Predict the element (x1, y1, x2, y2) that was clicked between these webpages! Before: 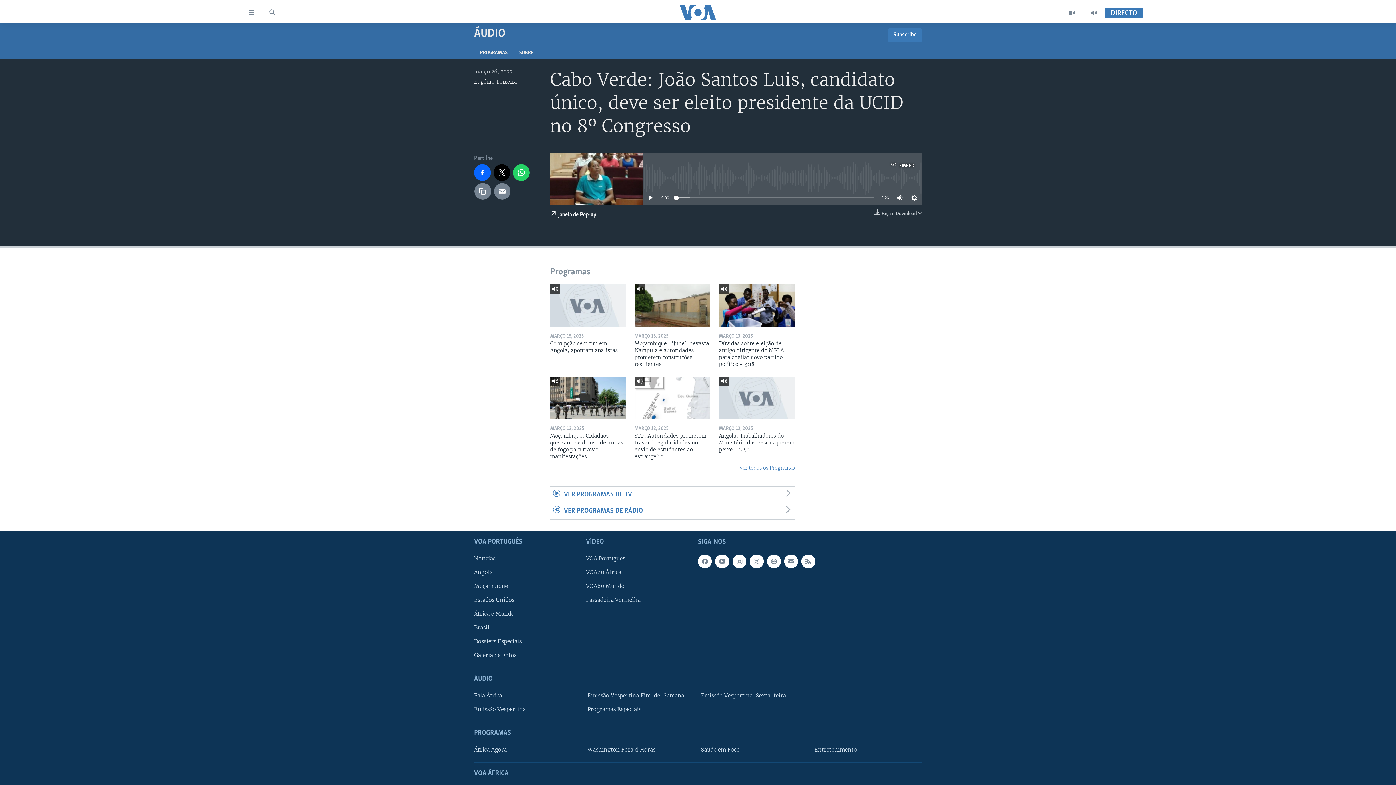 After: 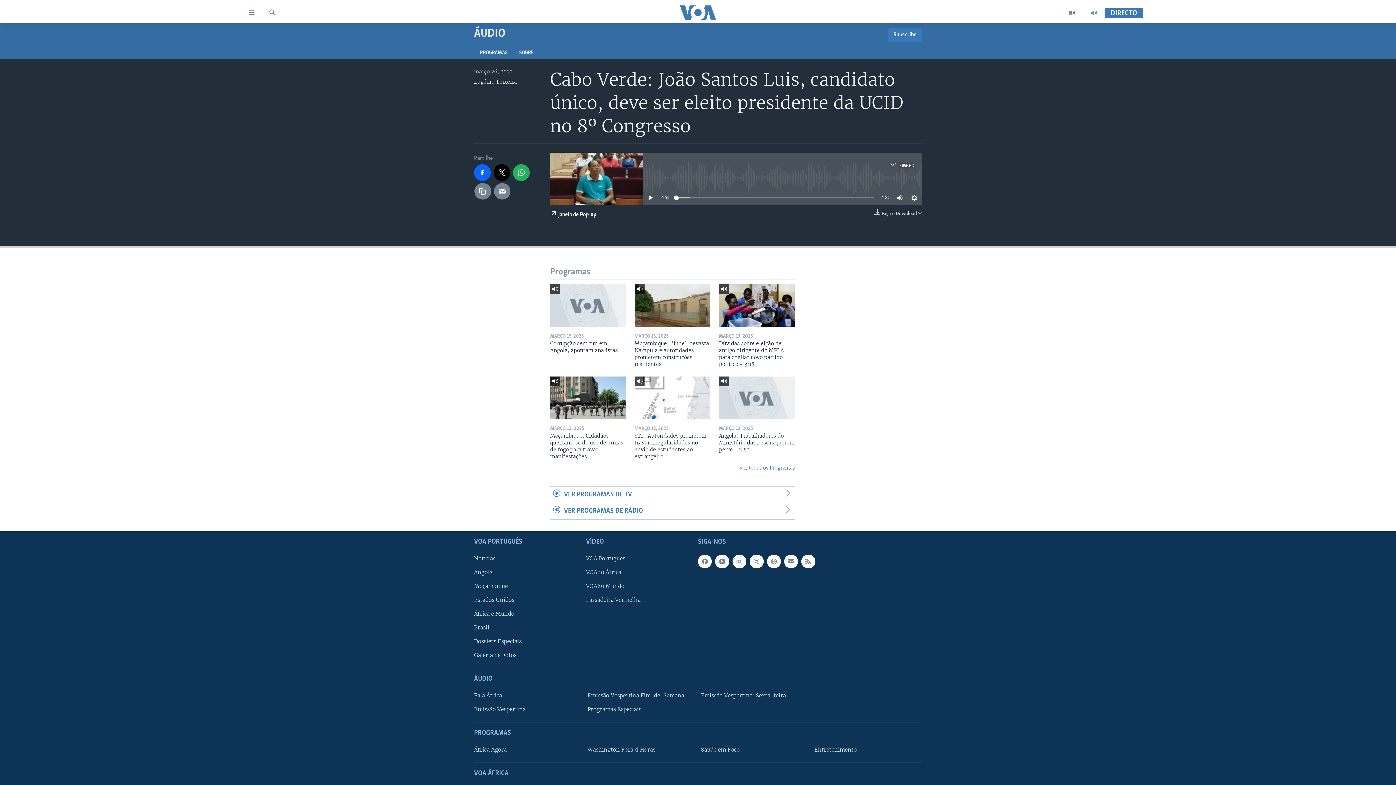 Action: bbox: (513, 164, 529, 180)